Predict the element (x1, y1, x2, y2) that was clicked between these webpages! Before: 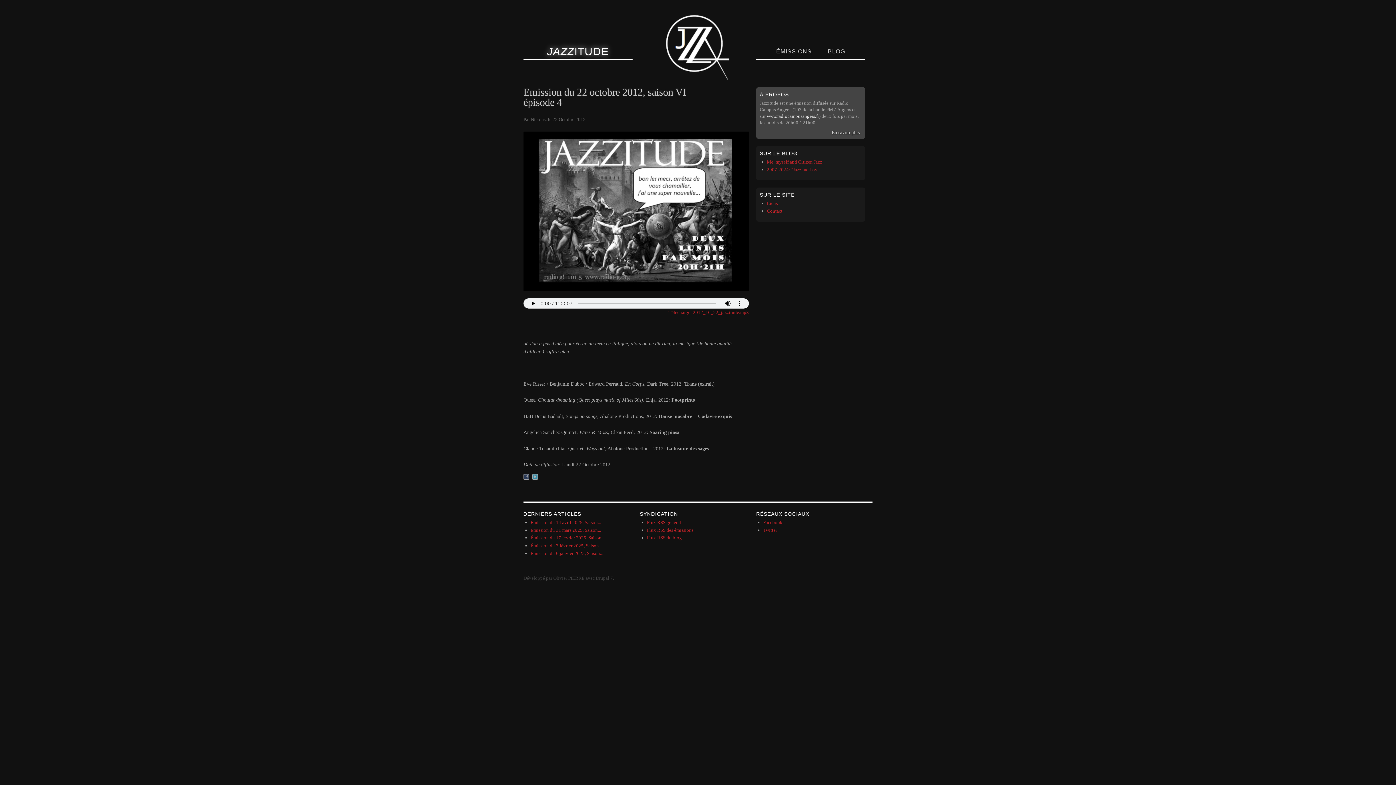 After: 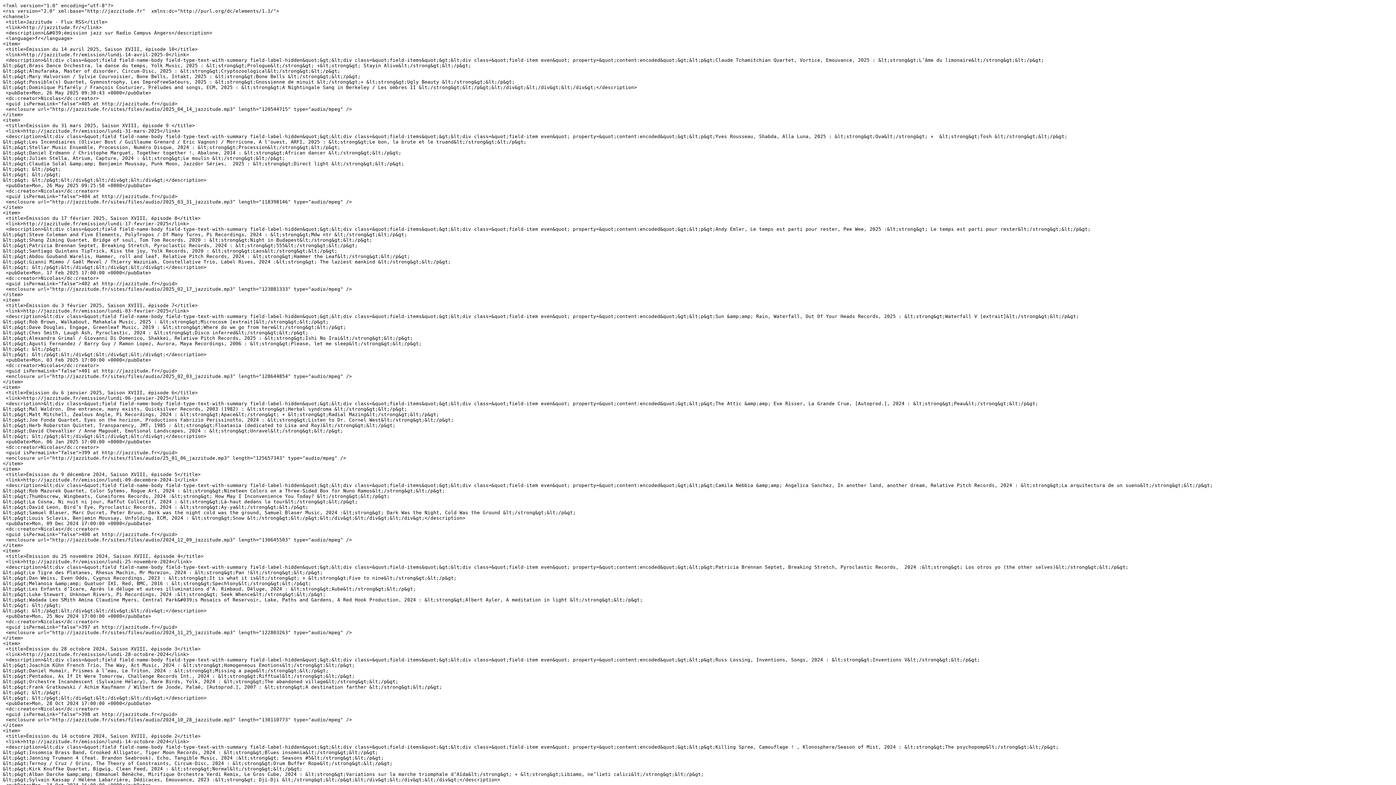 Action: label: Flux RSS général bbox: (647, 519, 681, 525)